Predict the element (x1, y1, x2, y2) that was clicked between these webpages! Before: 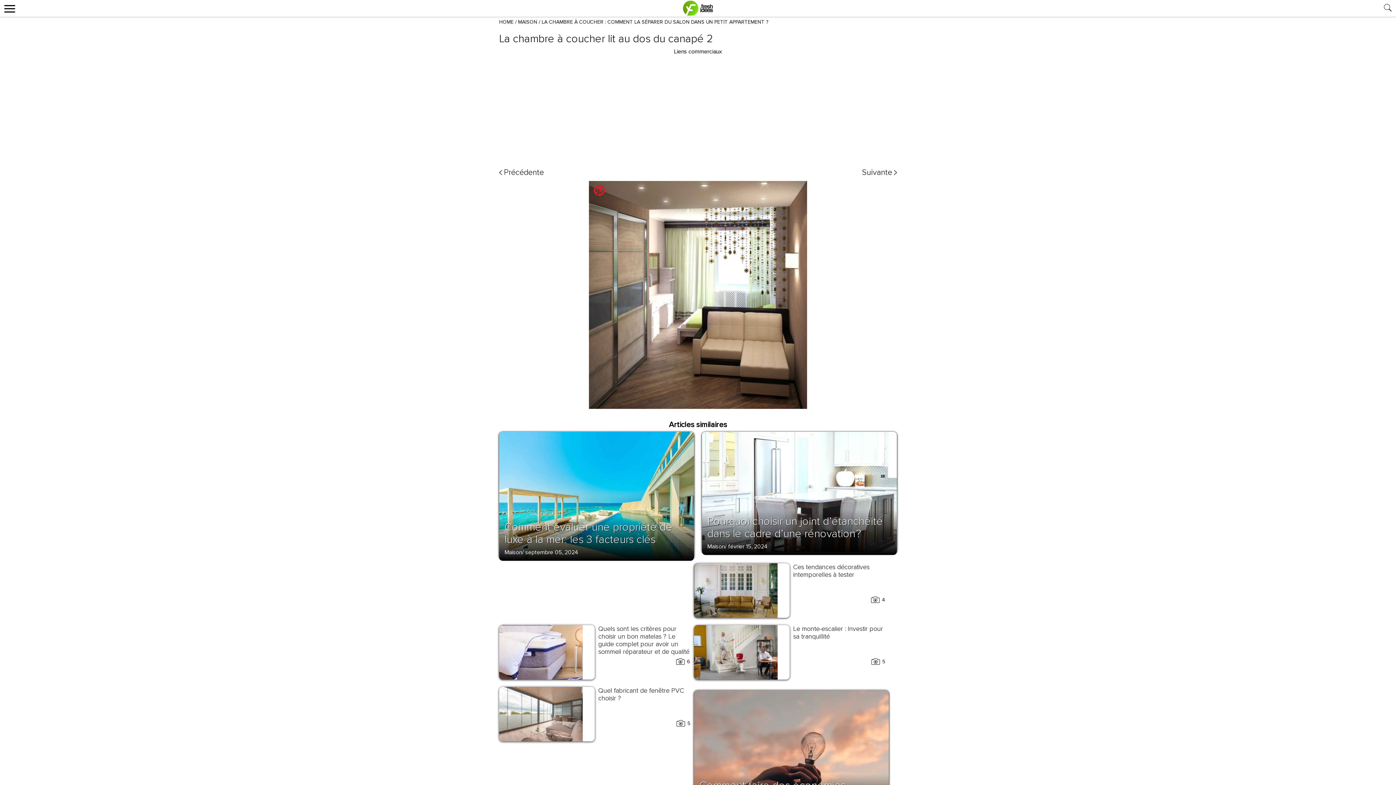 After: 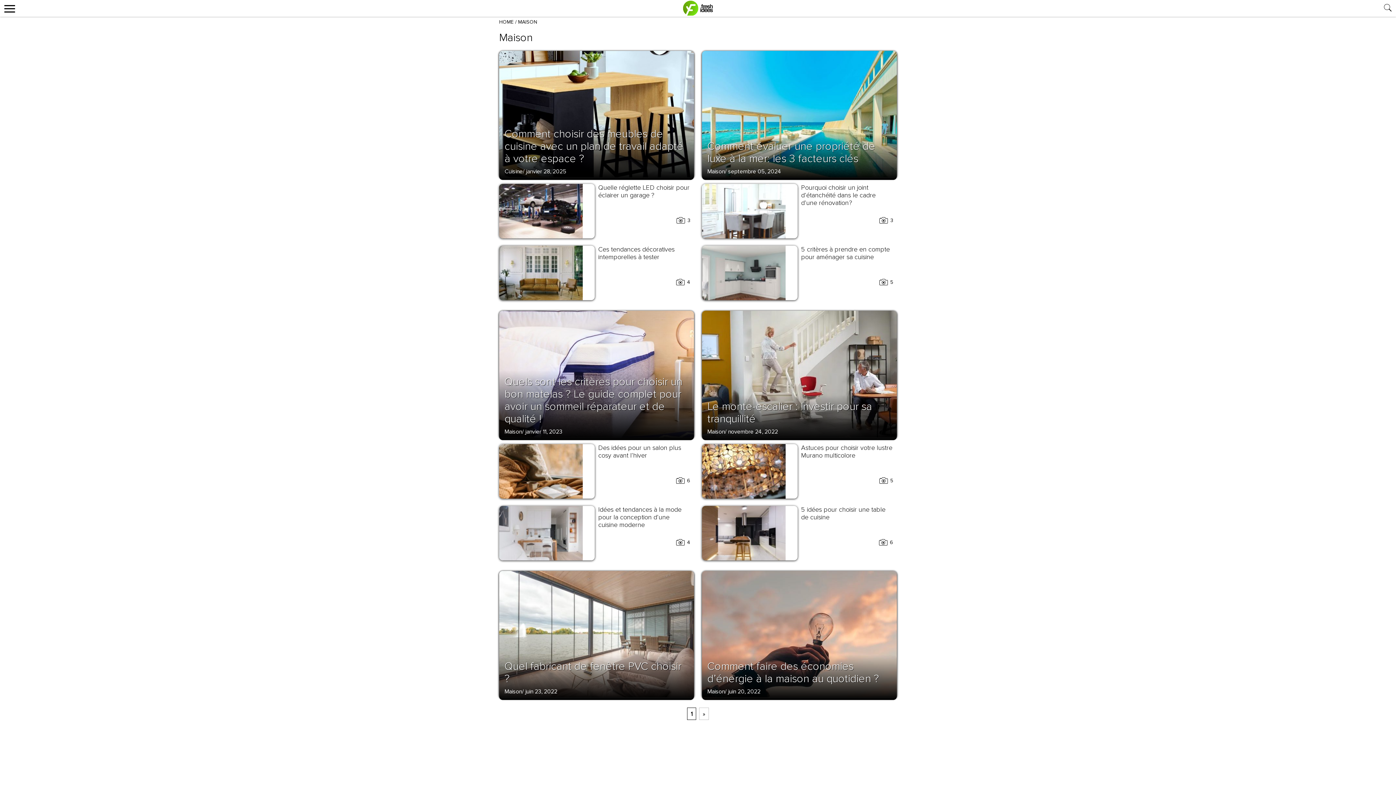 Action: label: Maison bbox: (707, 543, 725, 550)